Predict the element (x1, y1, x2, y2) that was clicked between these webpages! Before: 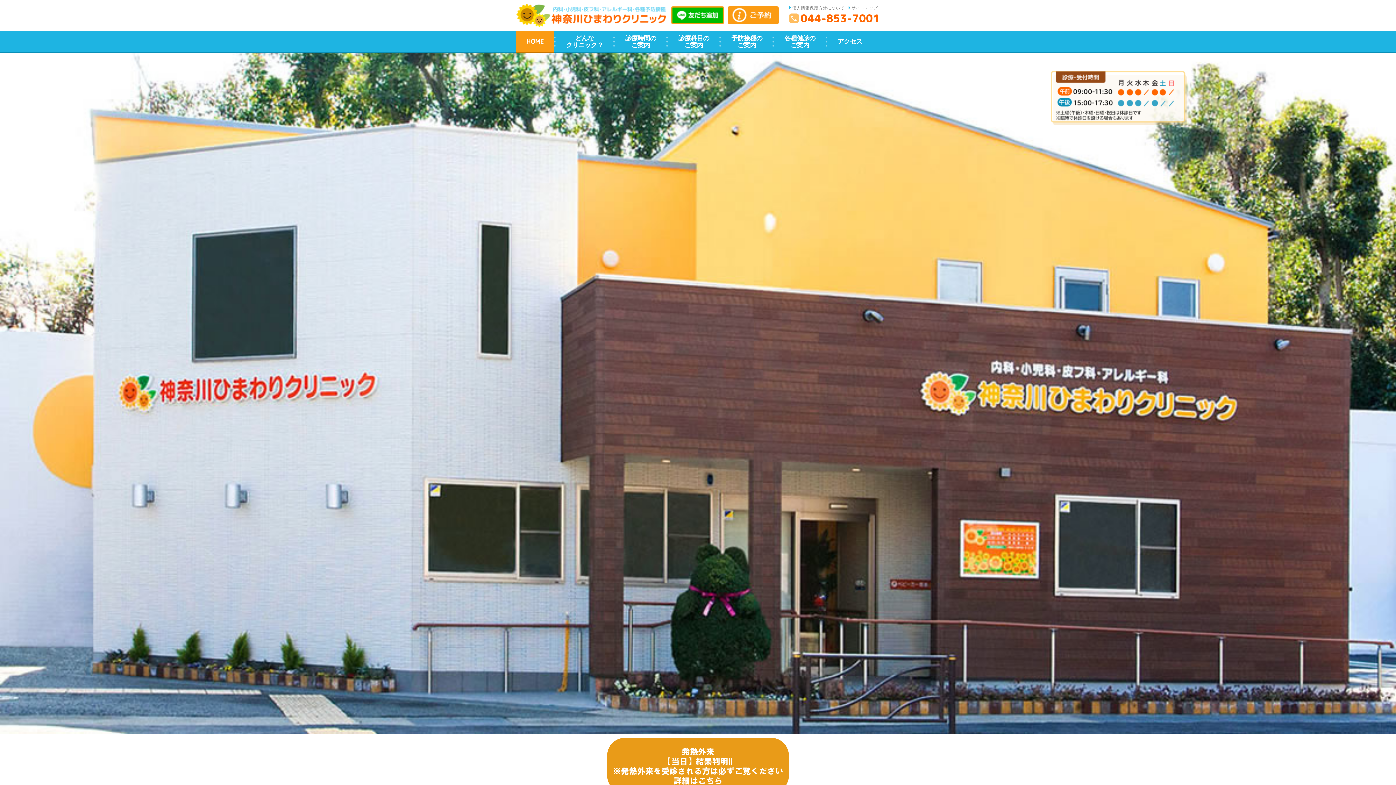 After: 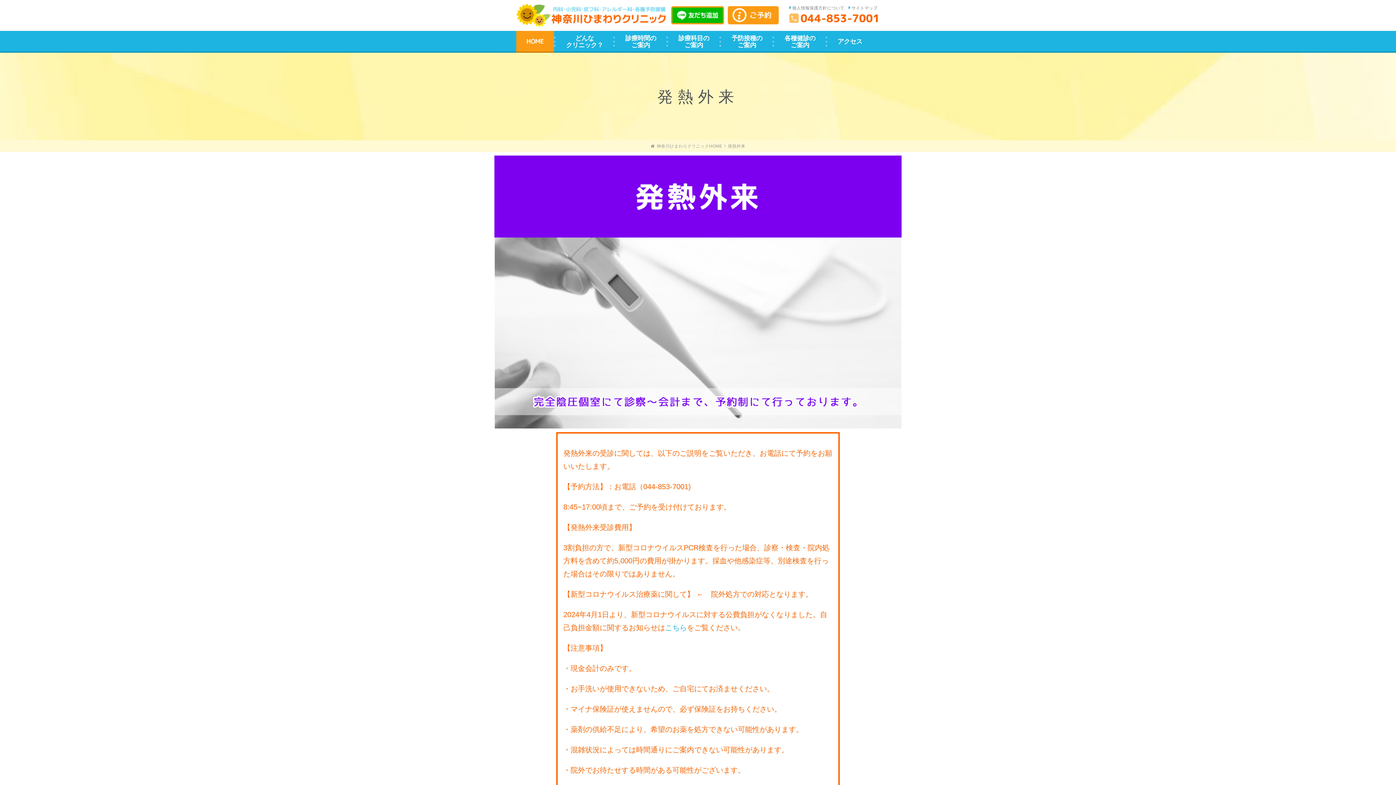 Action: bbox: (516, 738, 880, 793)